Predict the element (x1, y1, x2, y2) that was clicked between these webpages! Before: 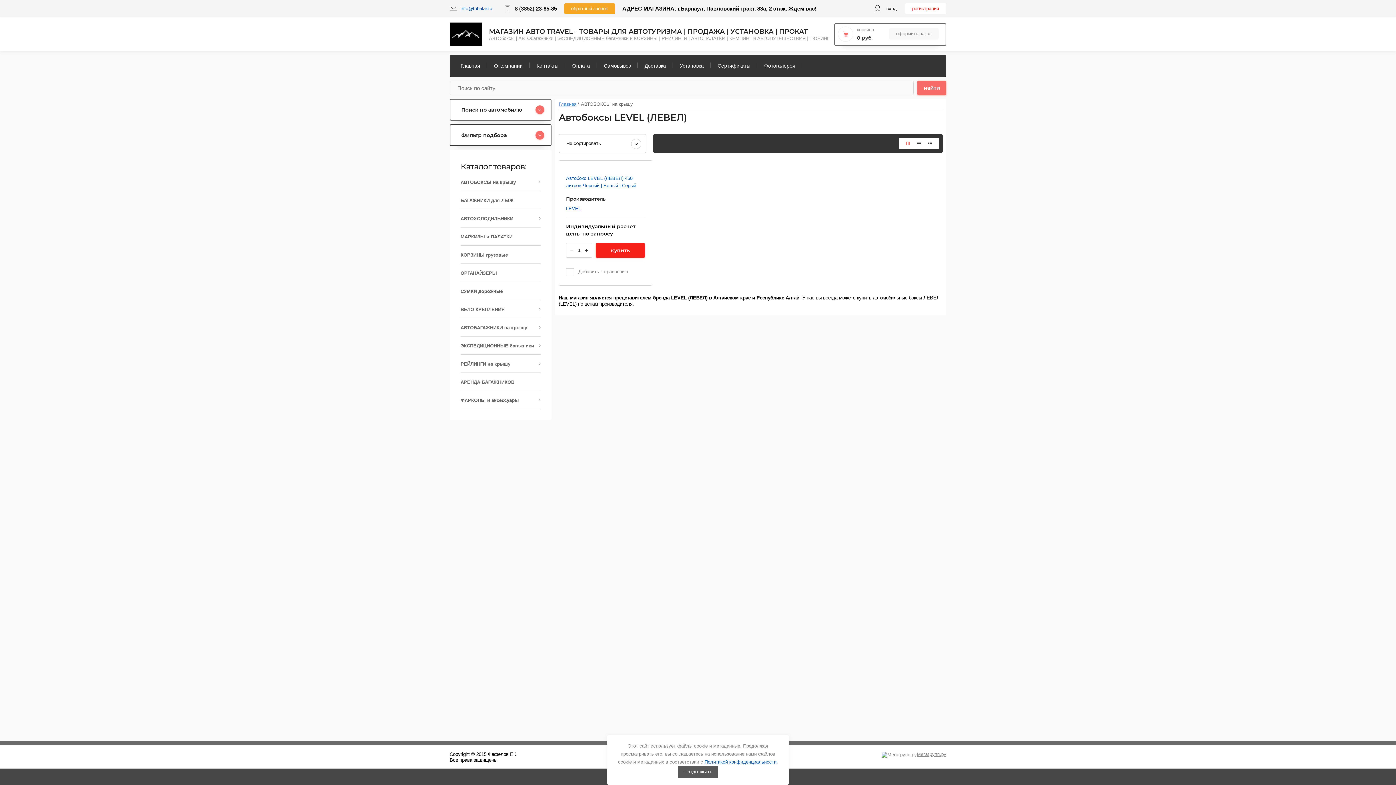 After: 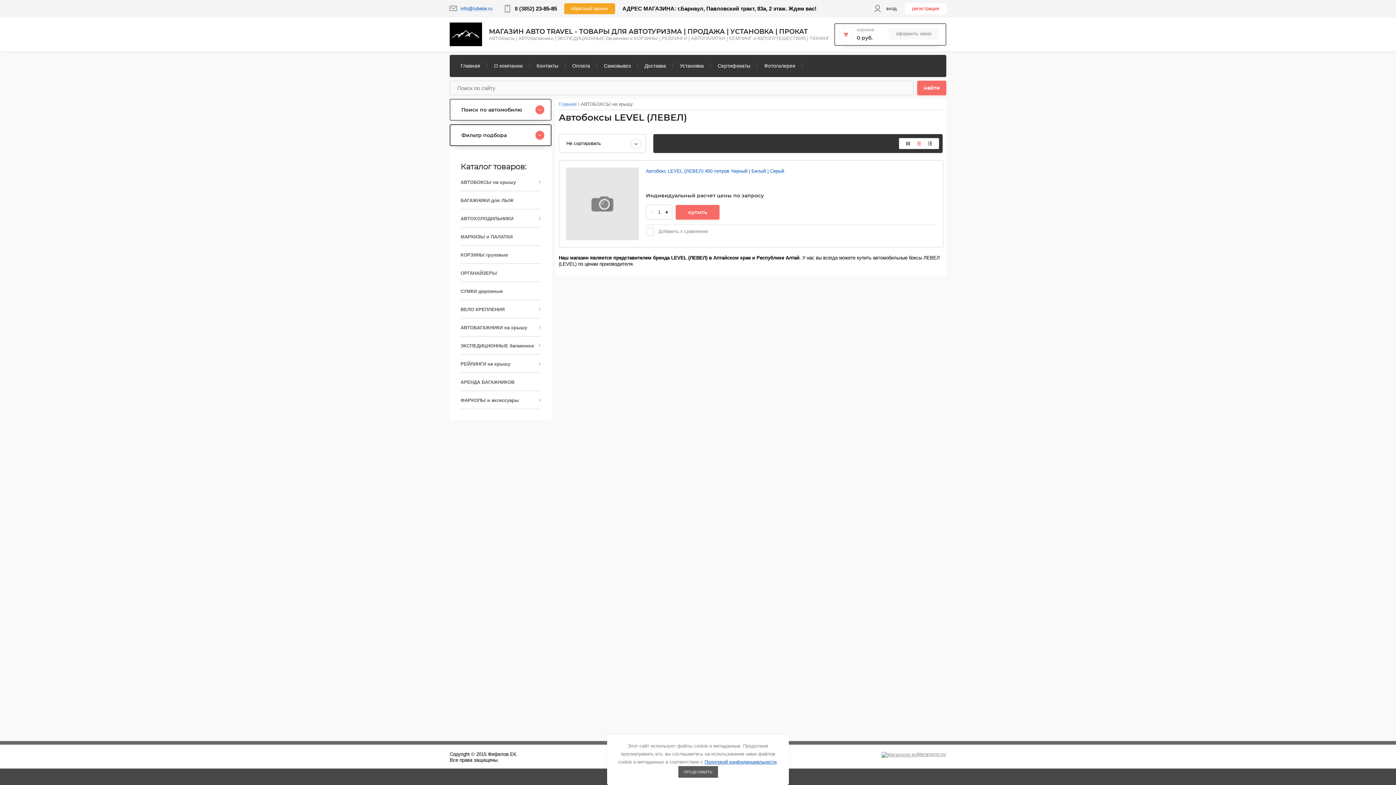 Action: bbox: (913, 138, 924, 149)